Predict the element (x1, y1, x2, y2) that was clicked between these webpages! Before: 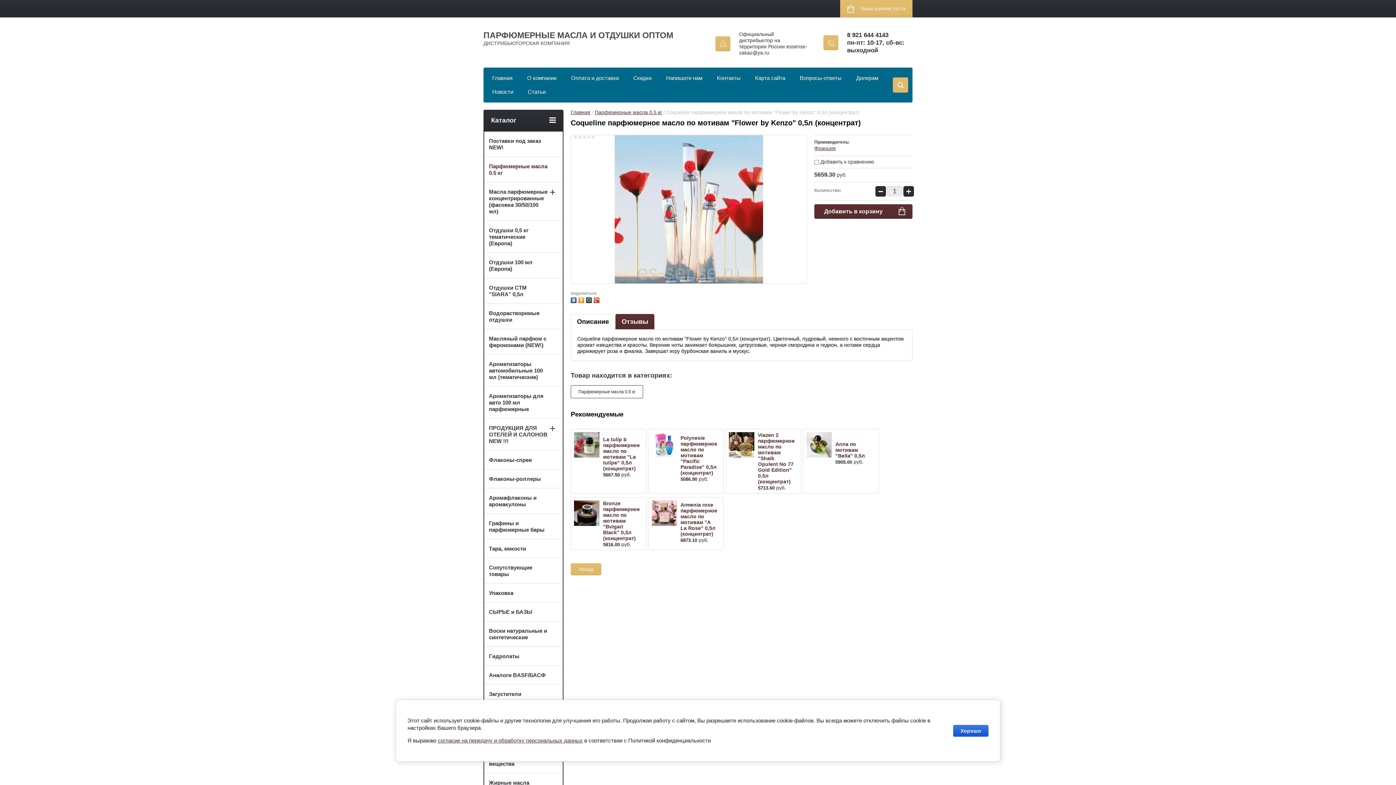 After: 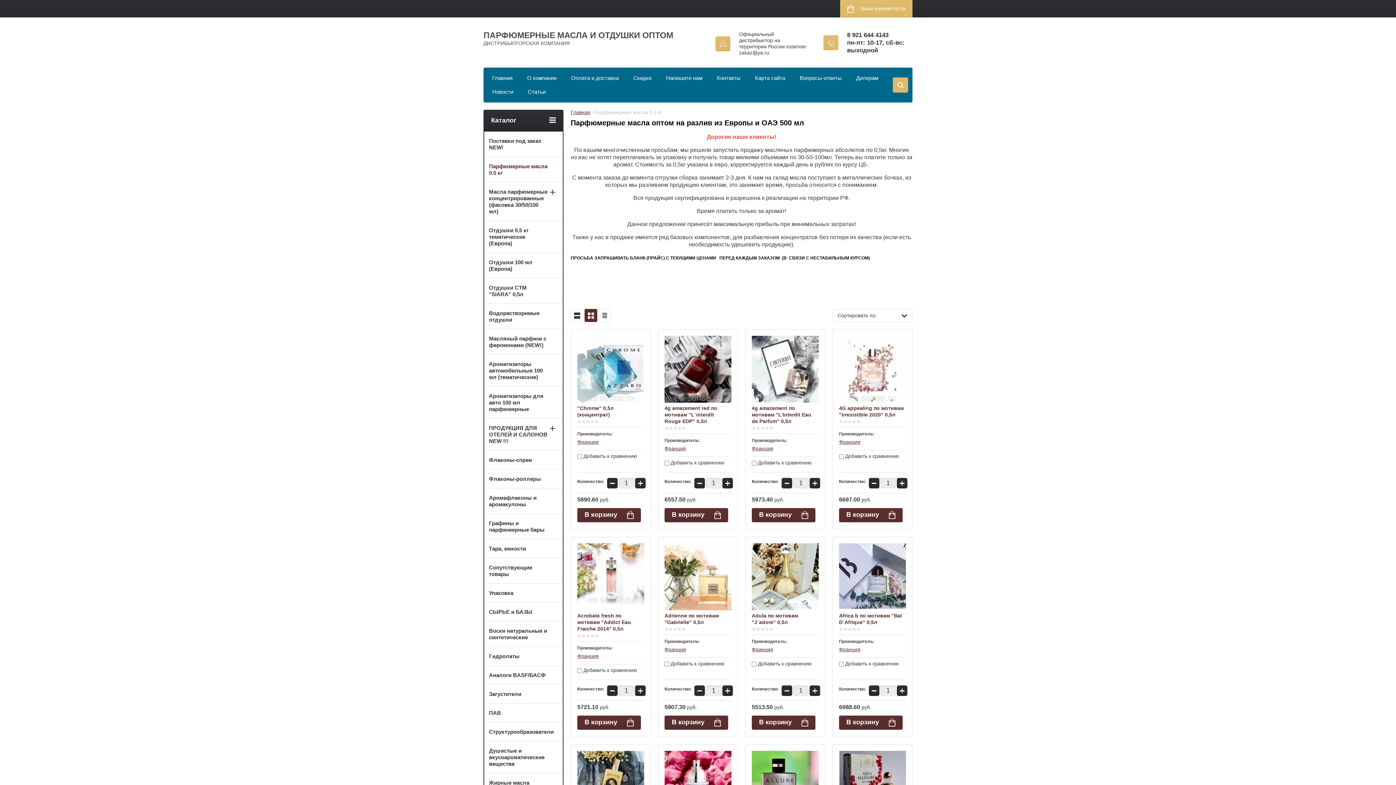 Action: bbox: (594, 109, 662, 115) label: Парфюмерные масла 0.5 кг